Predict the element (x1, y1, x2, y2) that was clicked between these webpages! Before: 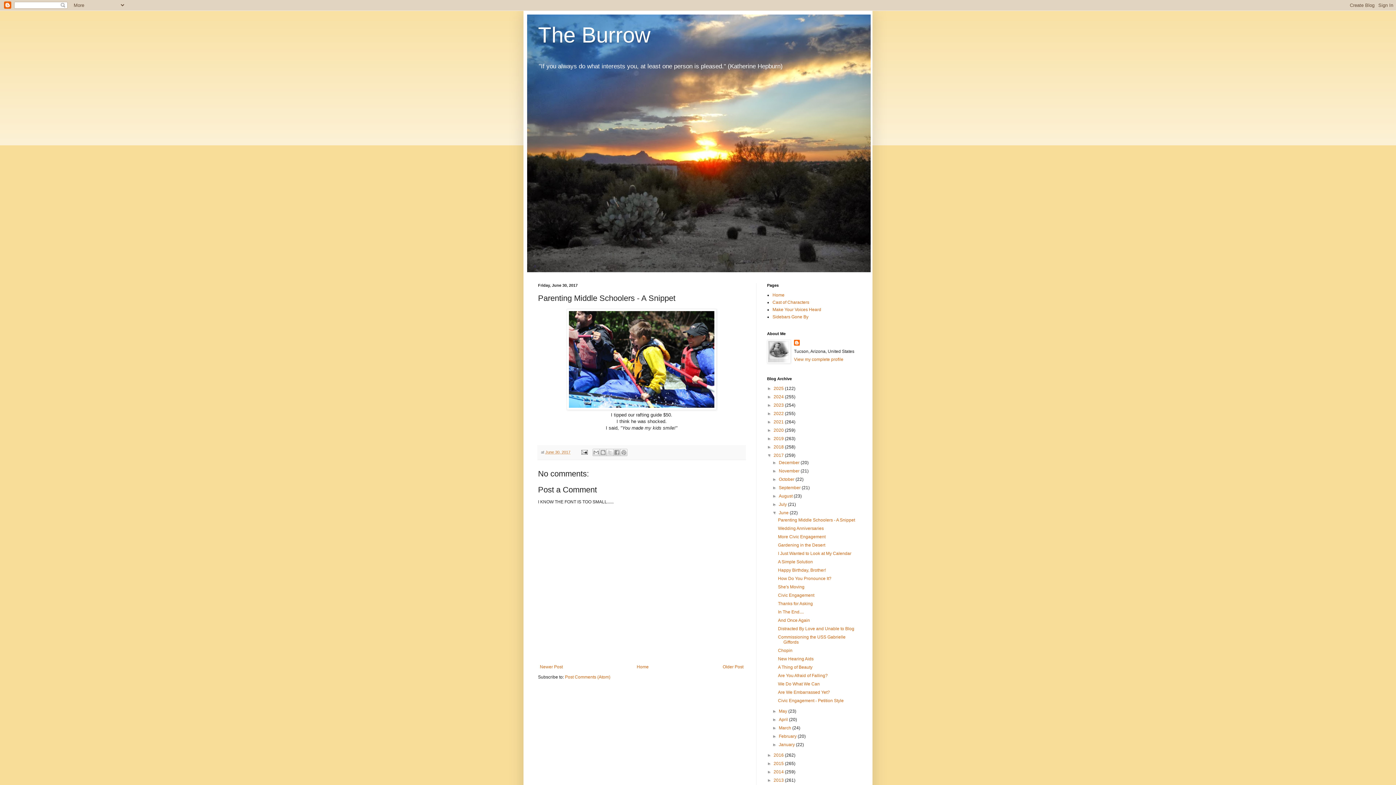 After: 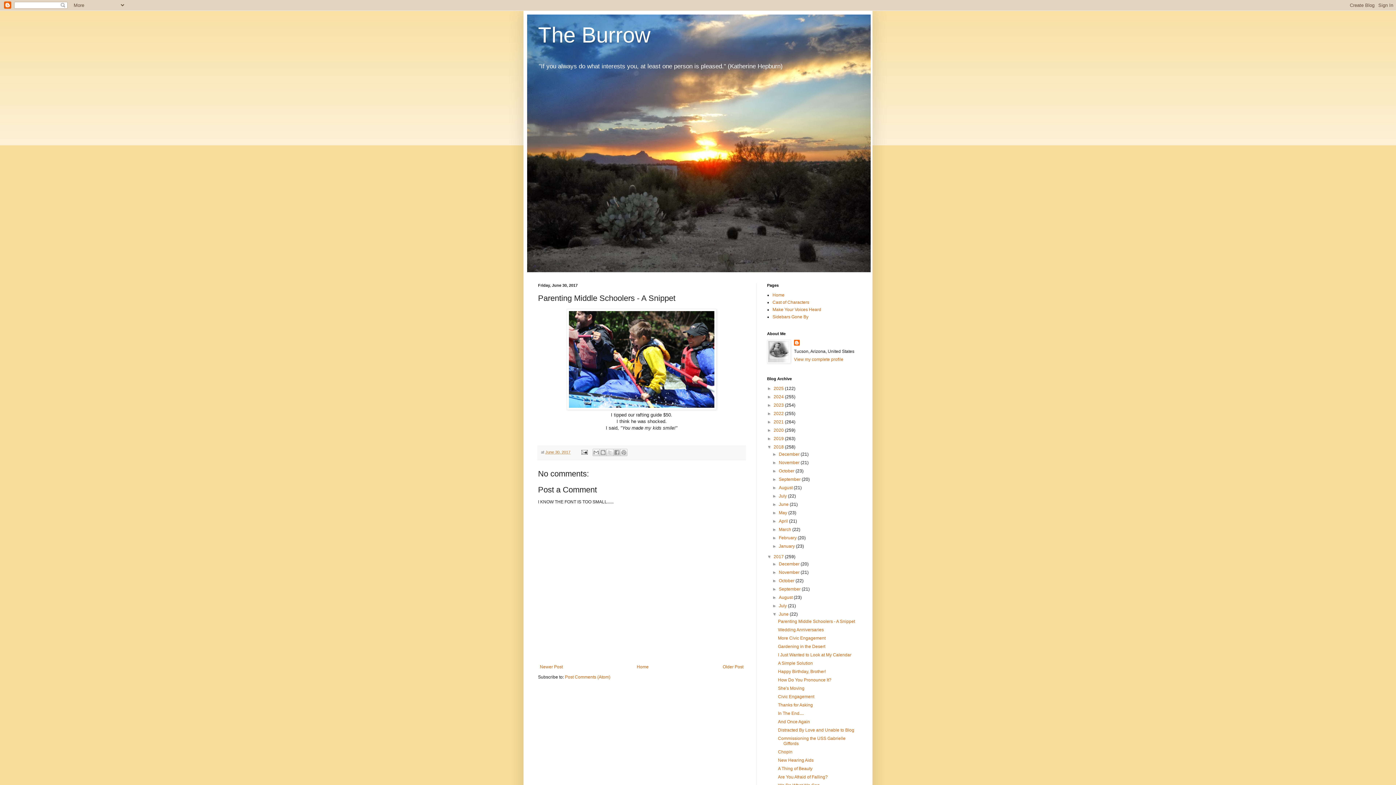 Action: bbox: (767, 444, 773, 449) label: ►  